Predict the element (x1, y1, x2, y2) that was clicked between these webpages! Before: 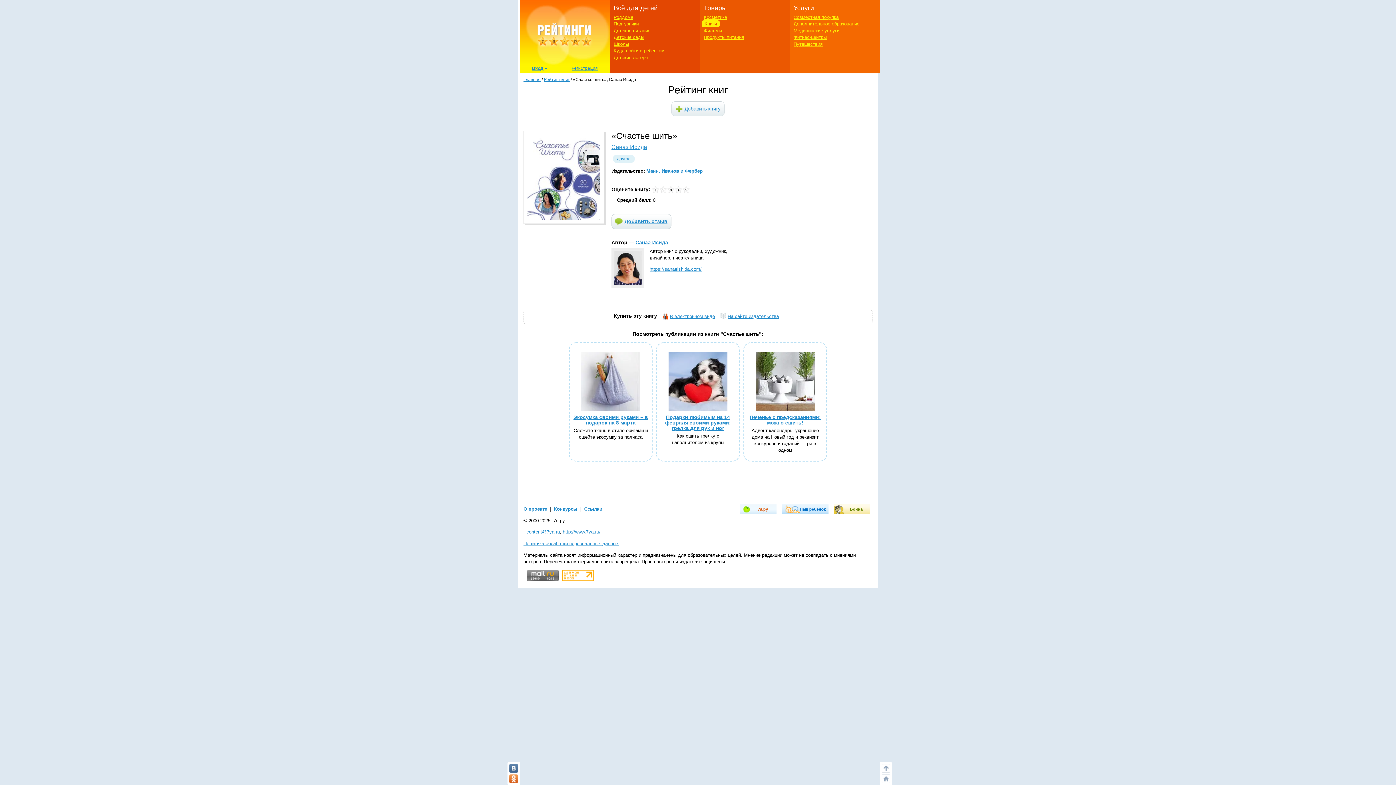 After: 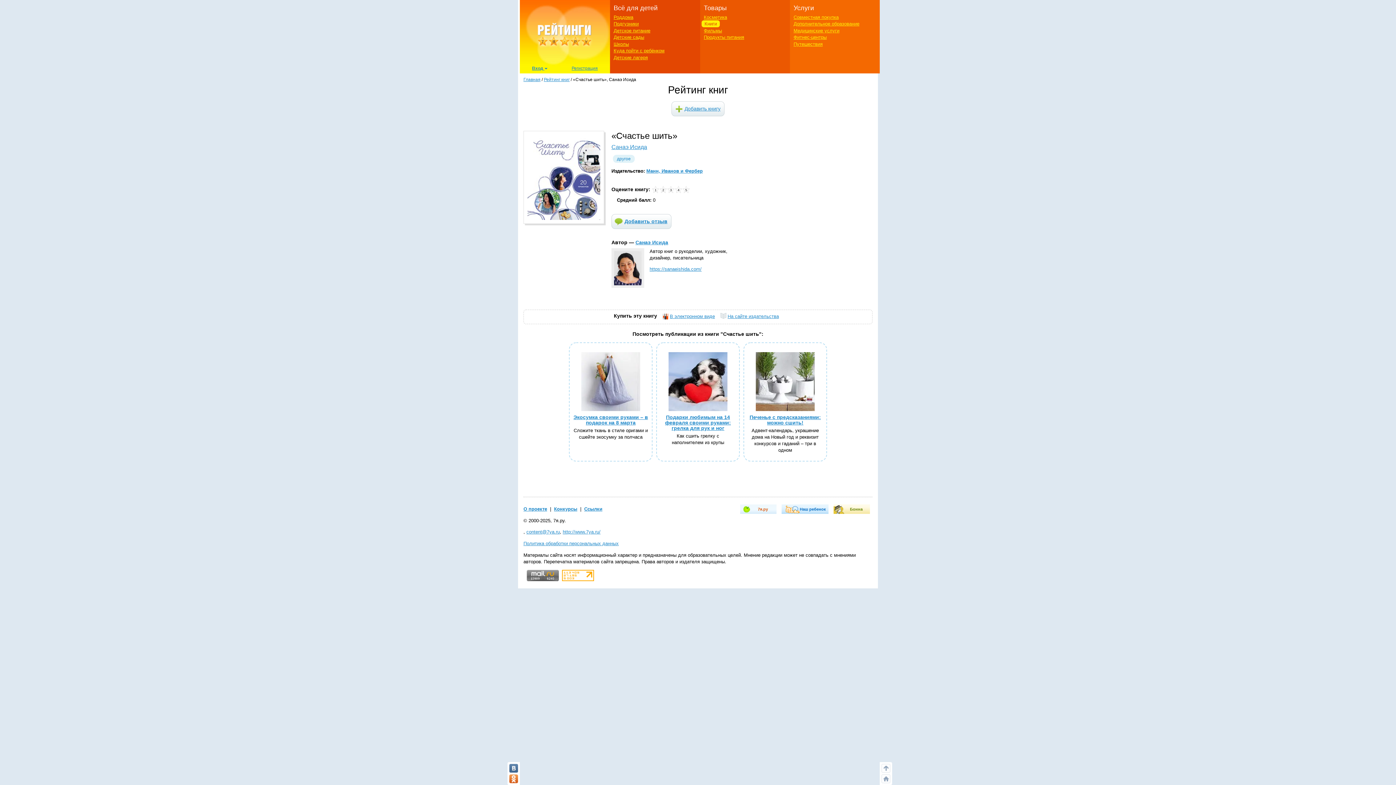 Action: label: На сайте издательства bbox: (720, 313, 779, 320)